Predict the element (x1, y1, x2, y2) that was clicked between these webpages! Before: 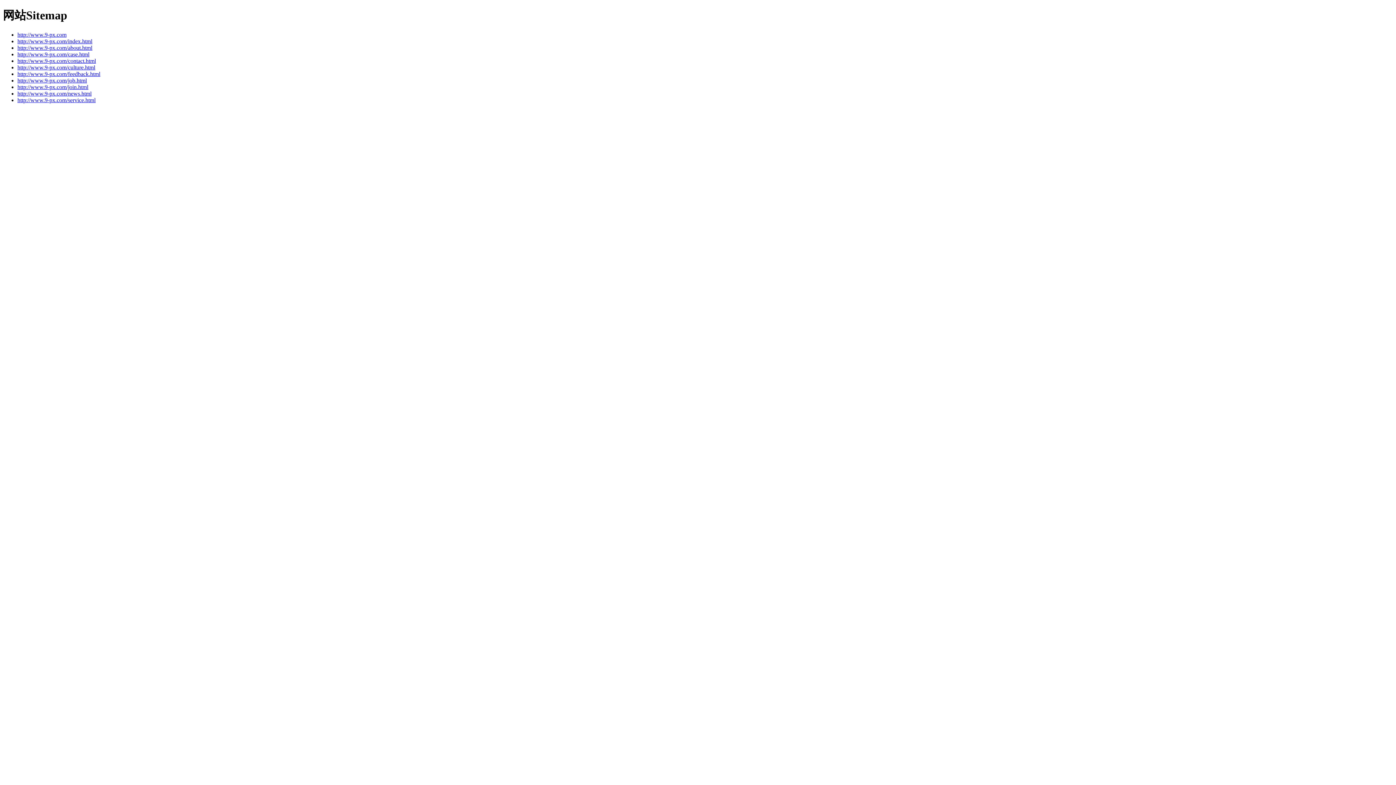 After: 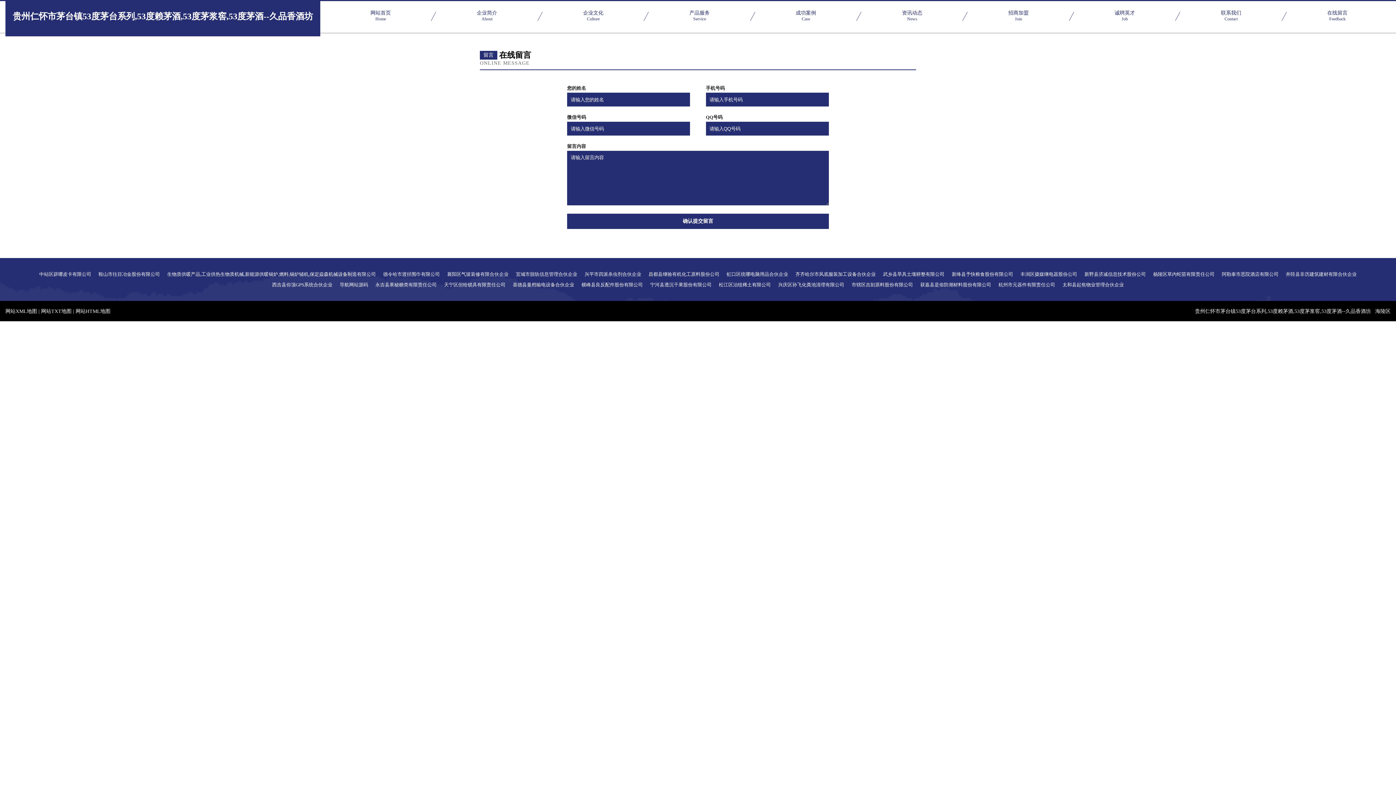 Action: bbox: (17, 70, 100, 77) label: http://www.9-px.com/feedback.html